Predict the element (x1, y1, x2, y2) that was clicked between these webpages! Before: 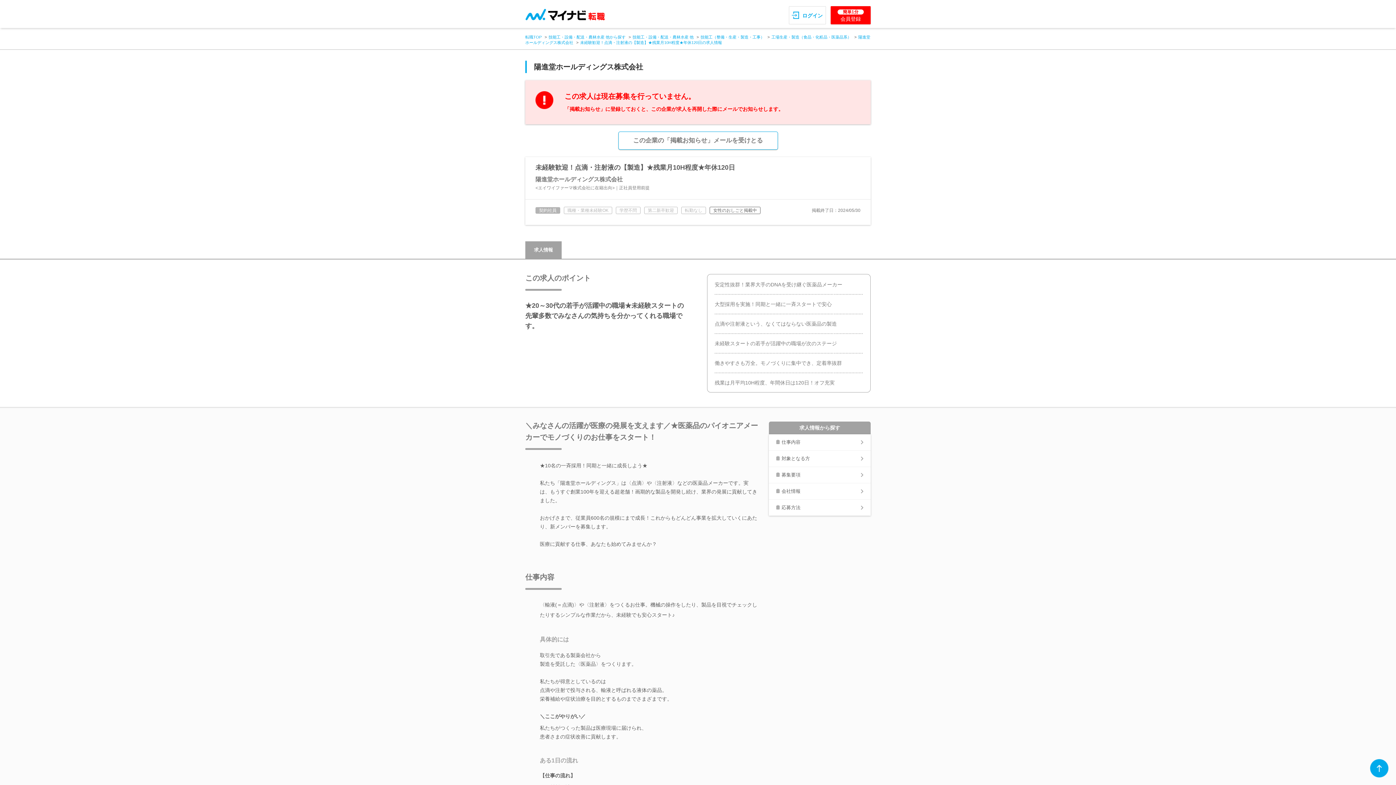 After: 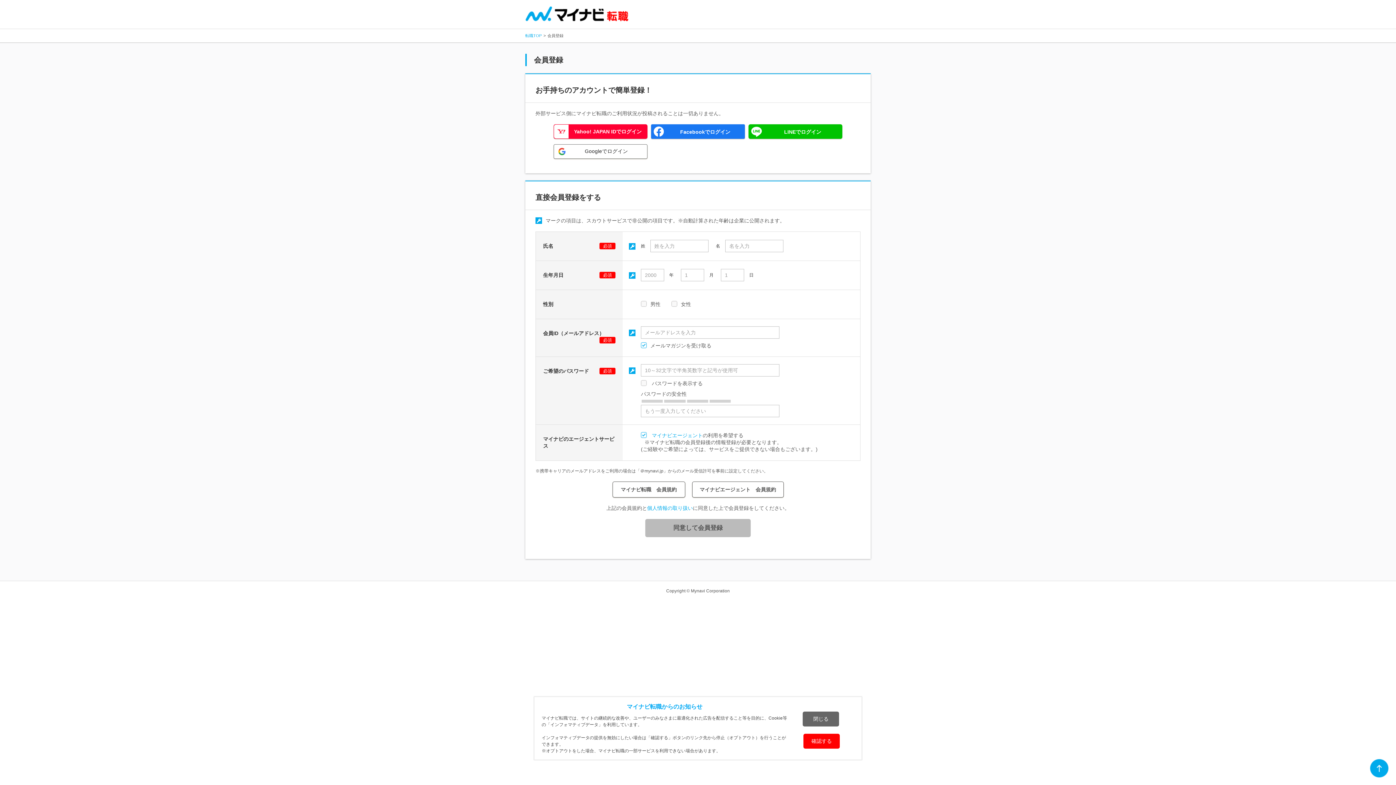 Action: bbox: (830, 6, 870, 24) label: 簡単1分
会員登録